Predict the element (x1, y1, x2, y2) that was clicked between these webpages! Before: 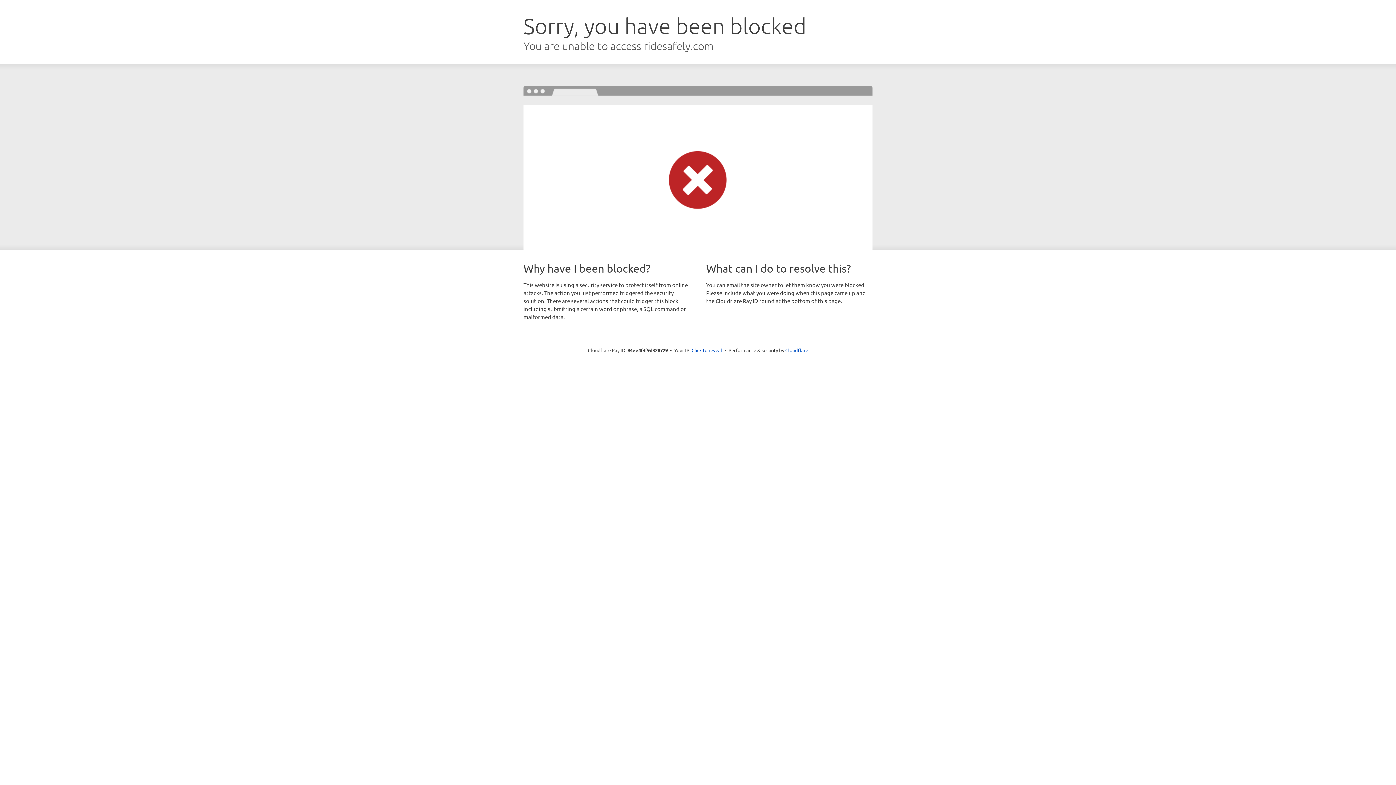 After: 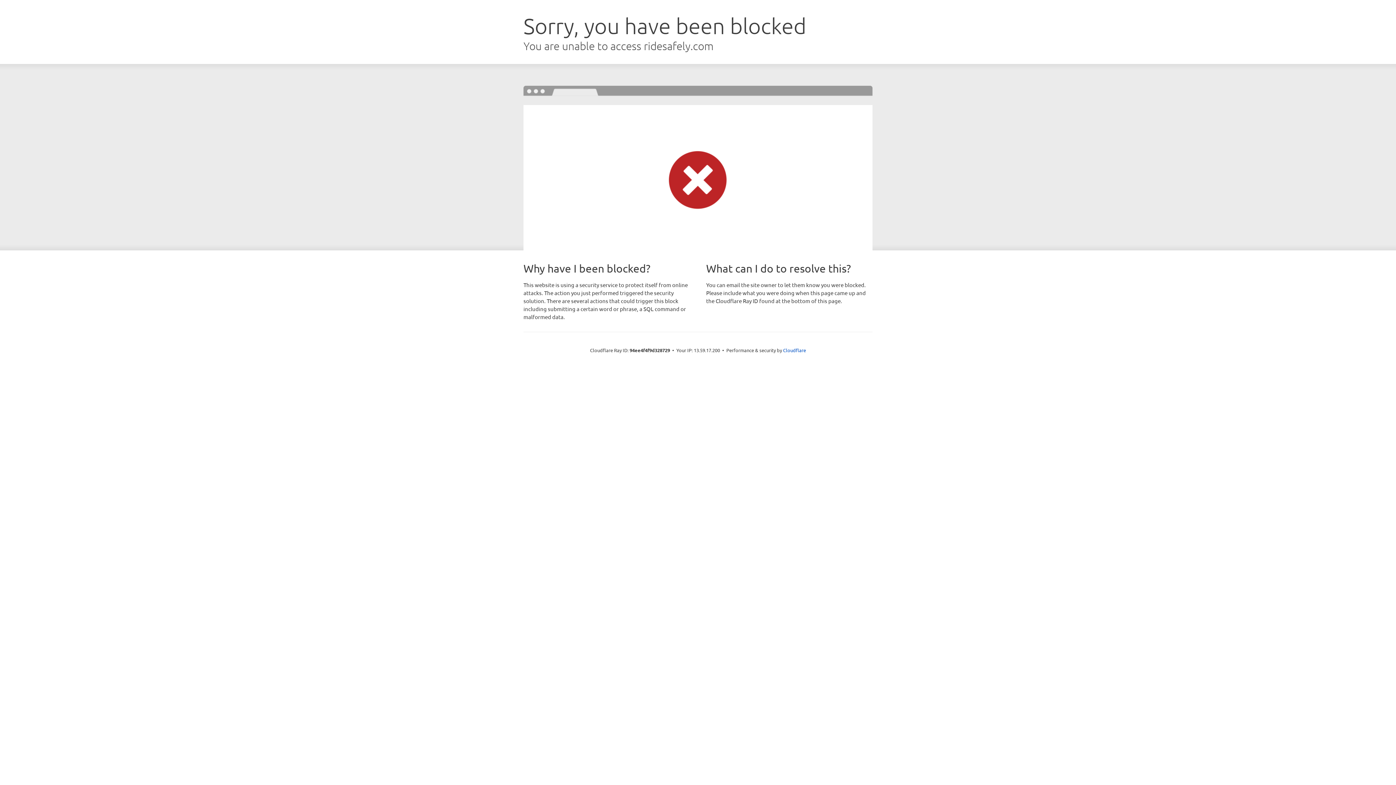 Action: bbox: (691, 346, 722, 353) label: Click to reveal